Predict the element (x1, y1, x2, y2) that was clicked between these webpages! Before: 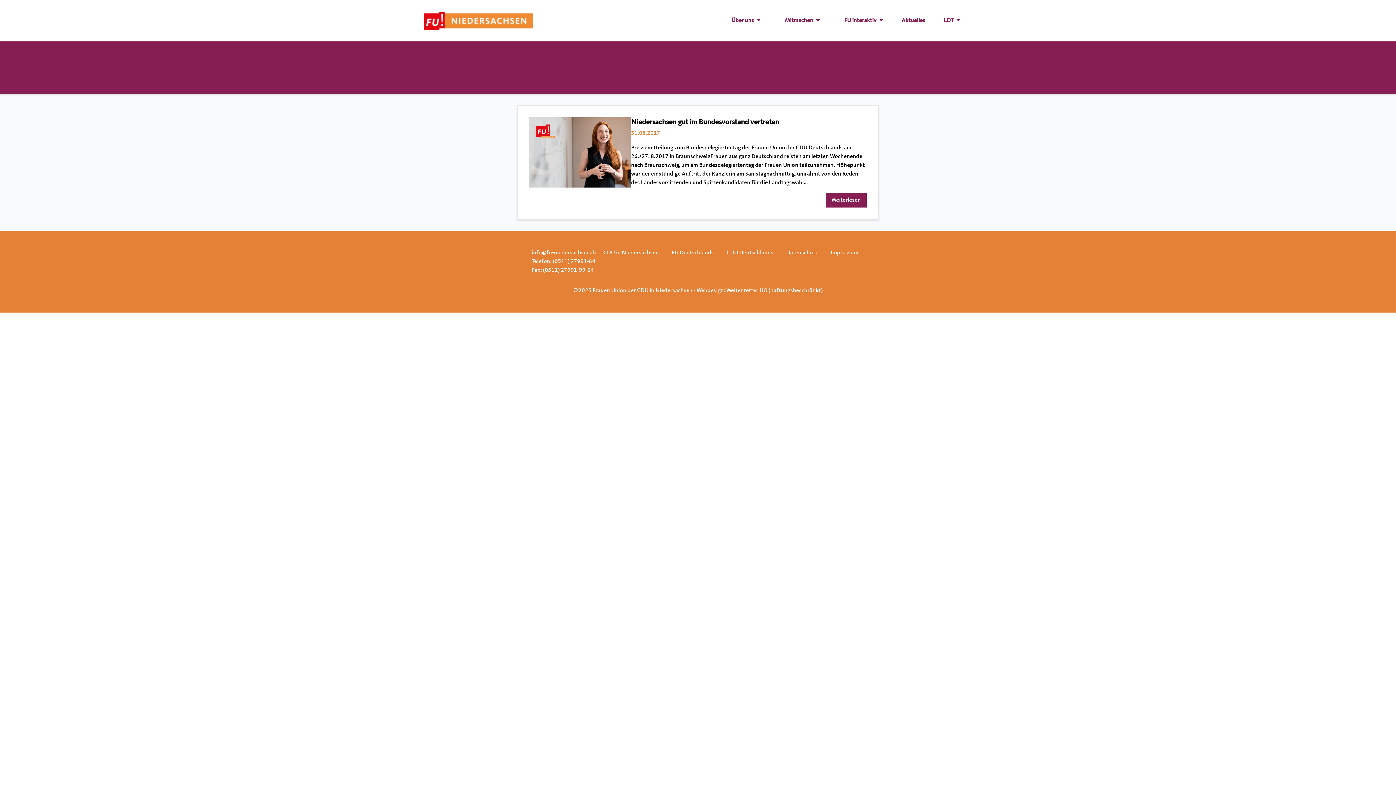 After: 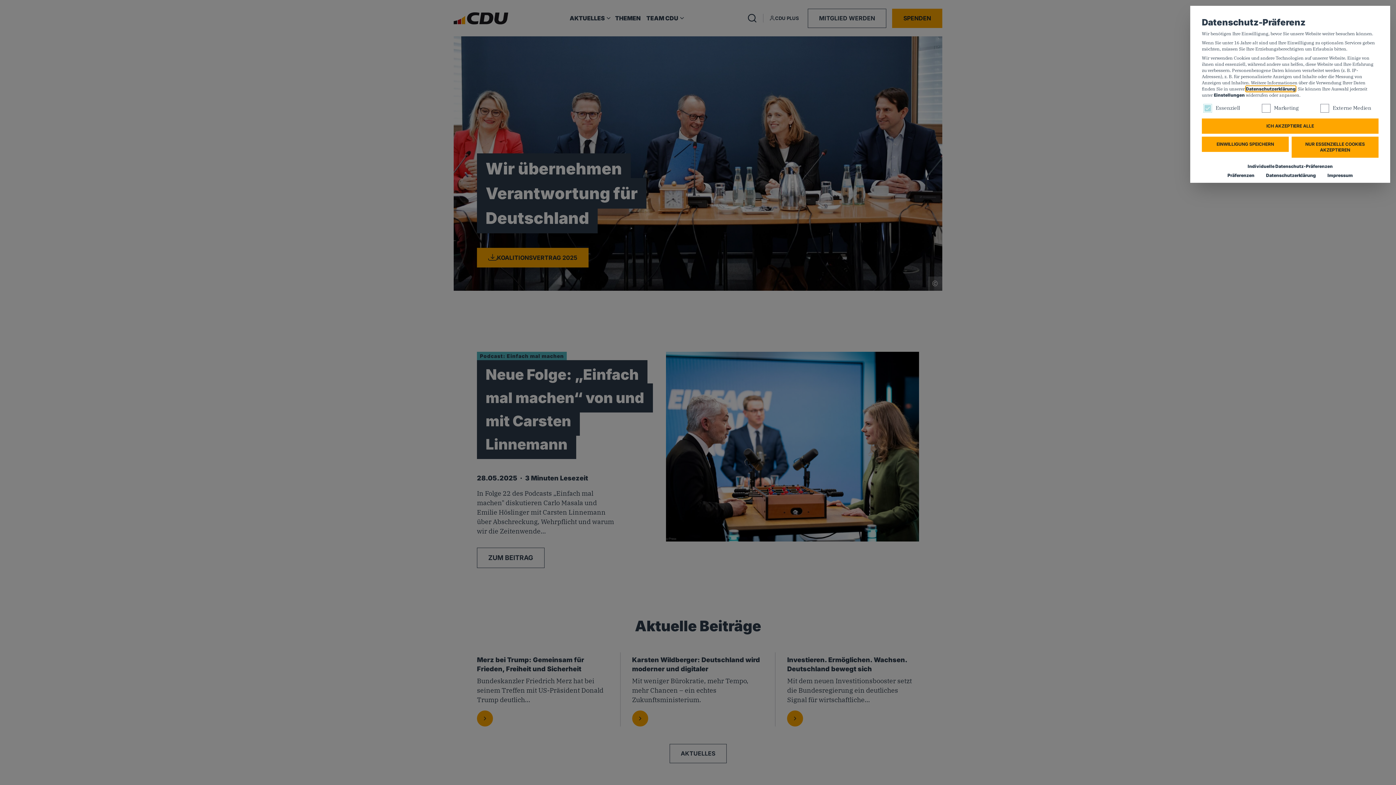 Action: bbox: (726, 250, 773, 256) label: CDU Deutschlands